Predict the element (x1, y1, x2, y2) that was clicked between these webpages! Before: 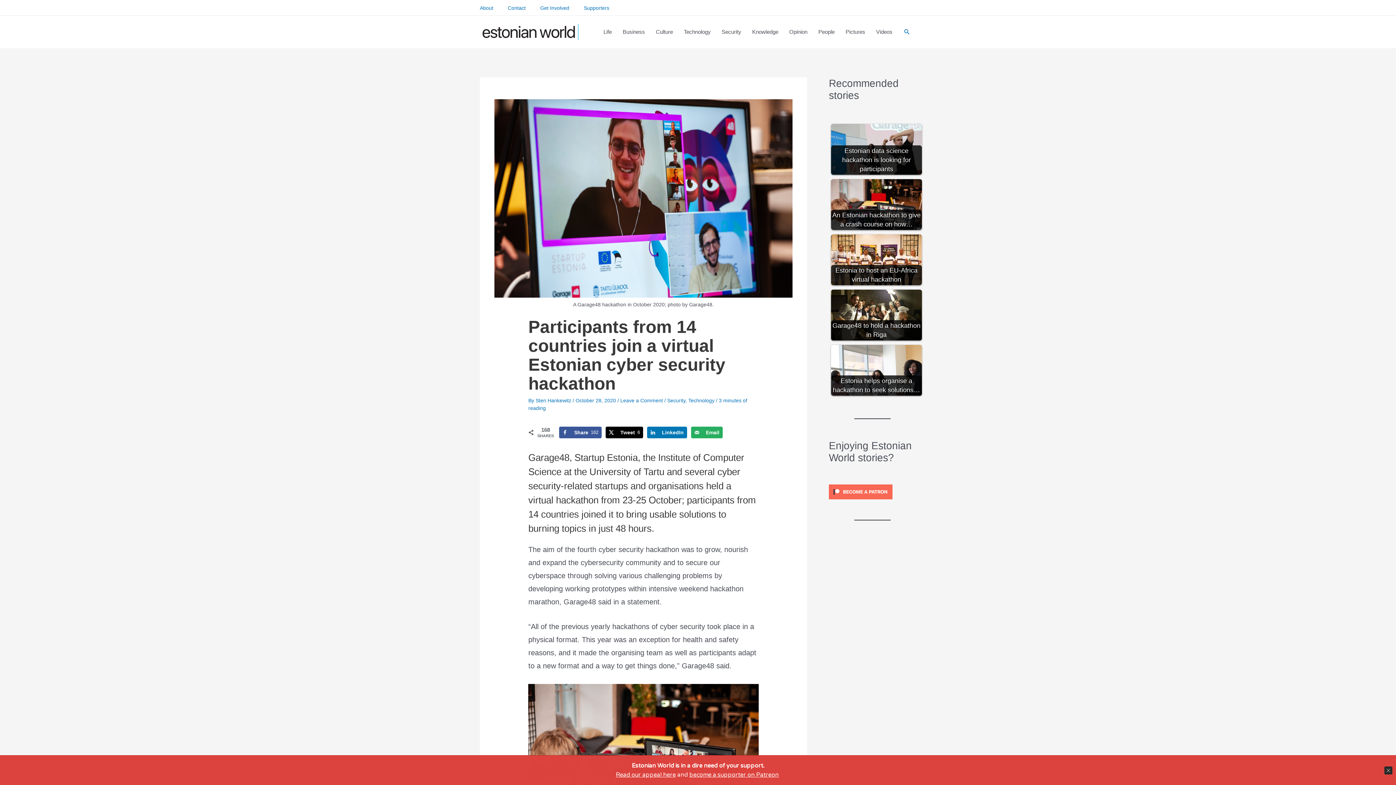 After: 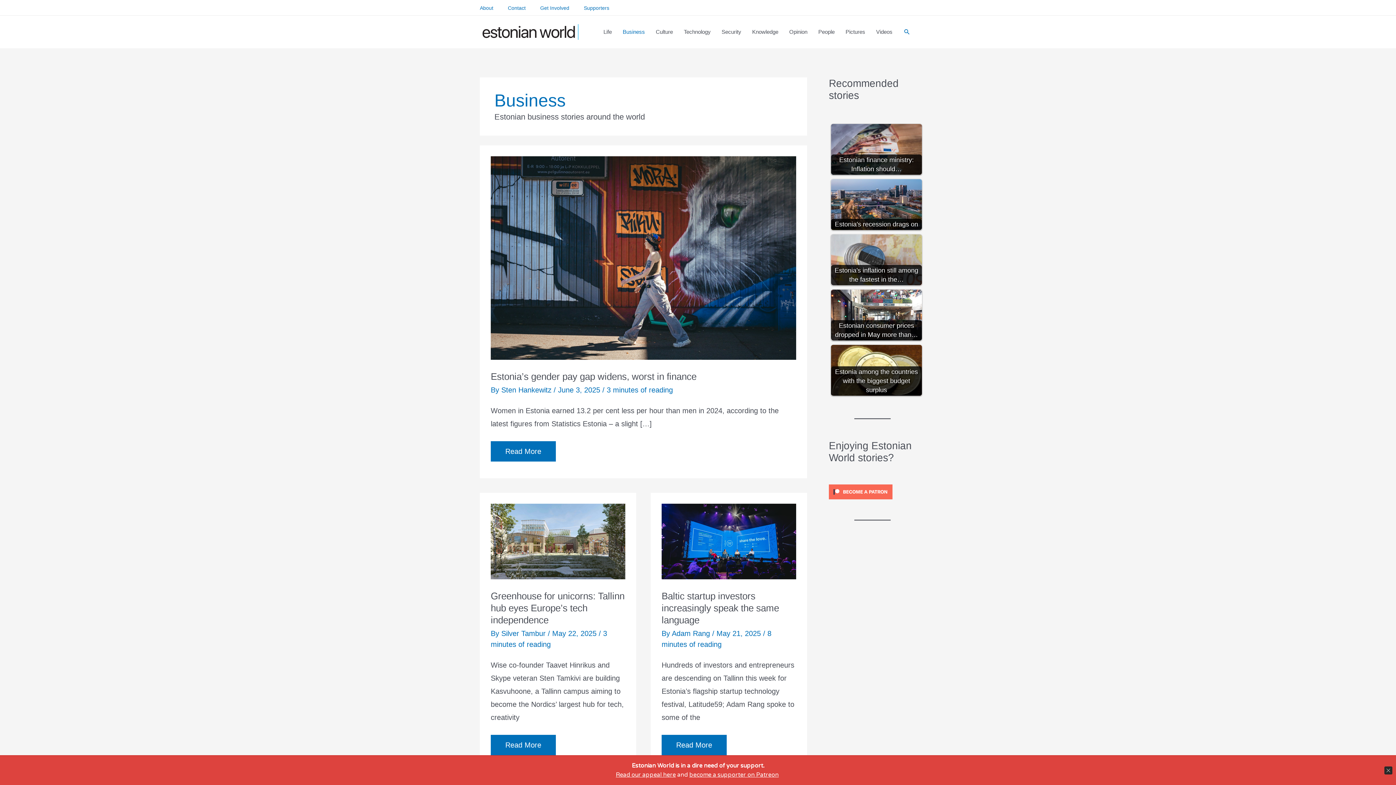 Action: label: Business bbox: (617, 21, 650, 42)